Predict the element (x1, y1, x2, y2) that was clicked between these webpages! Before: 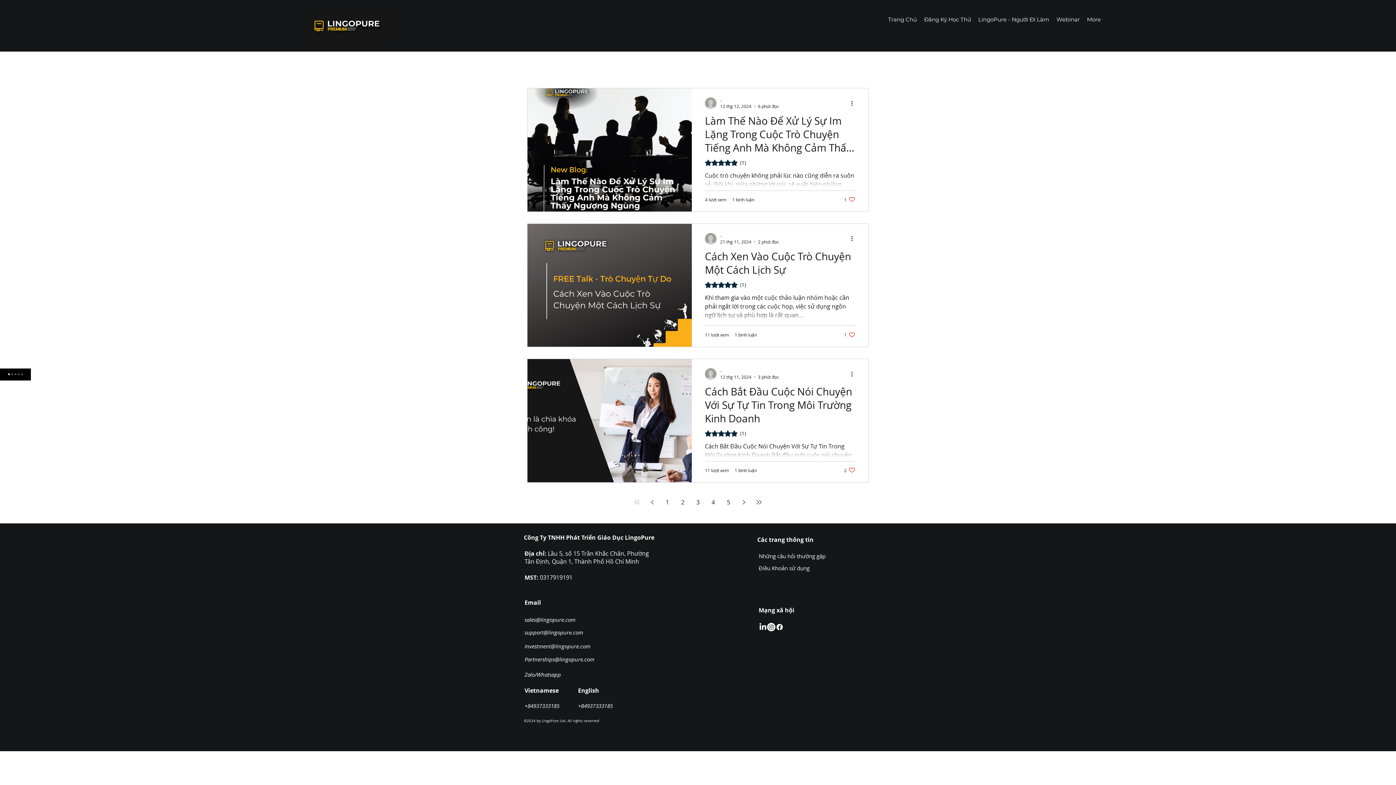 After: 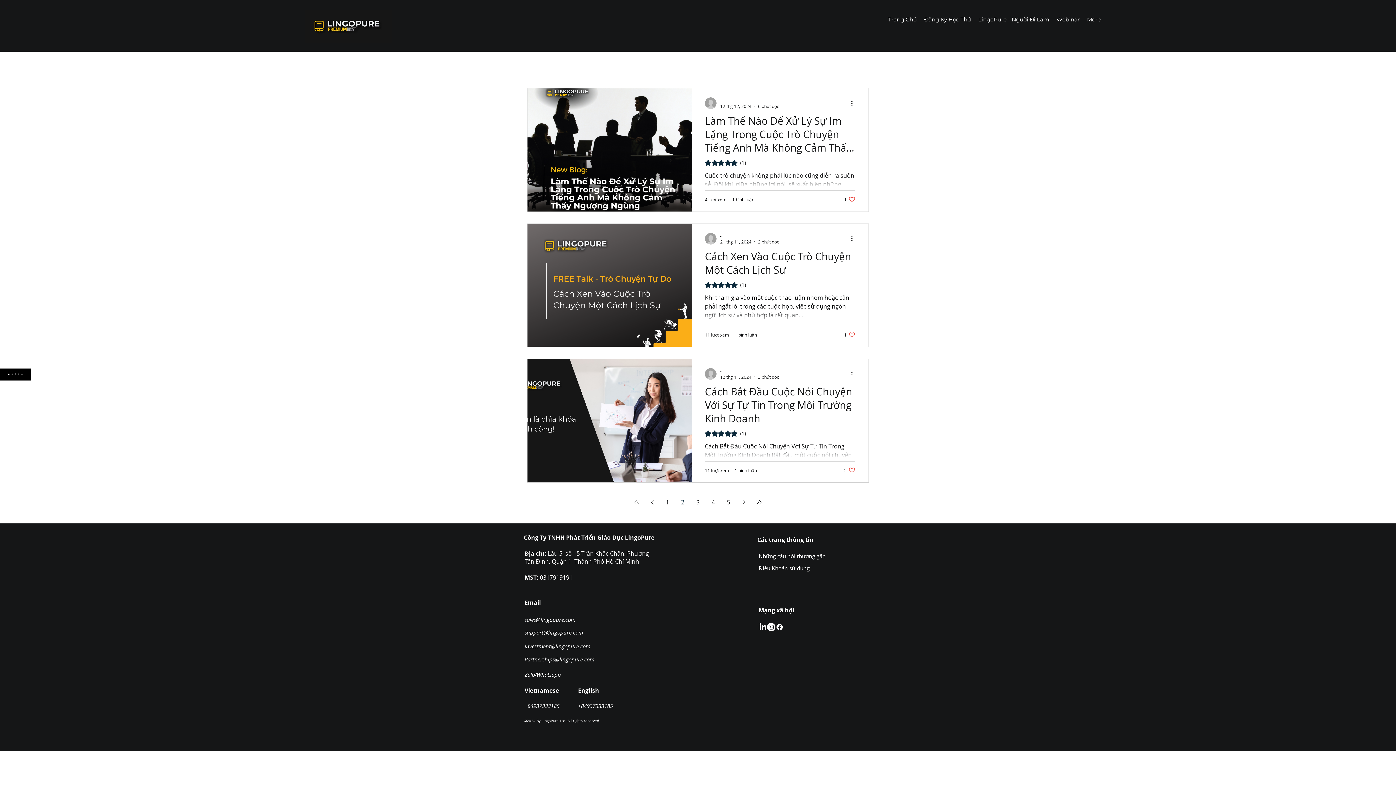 Action: label: +84937333185 bbox: (524, 702, 559, 709)